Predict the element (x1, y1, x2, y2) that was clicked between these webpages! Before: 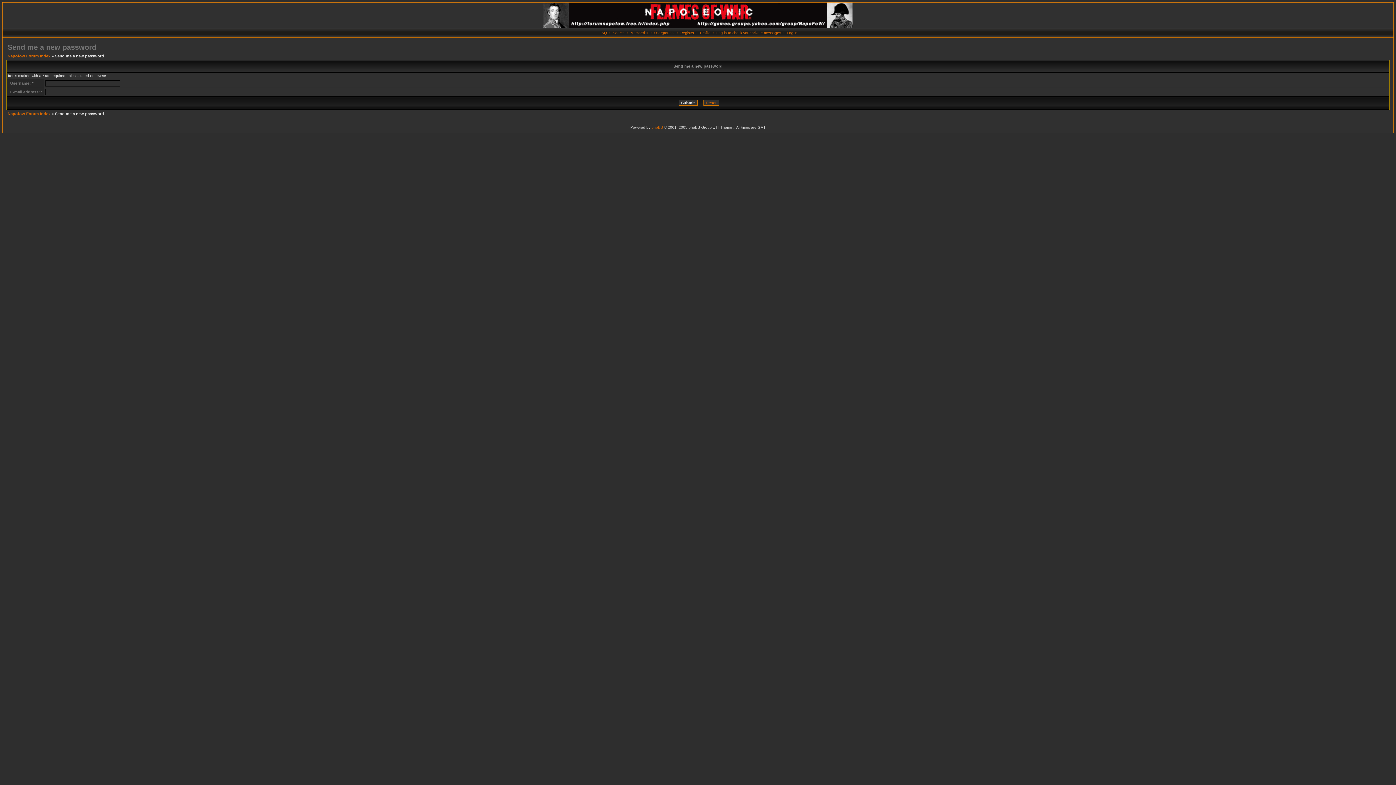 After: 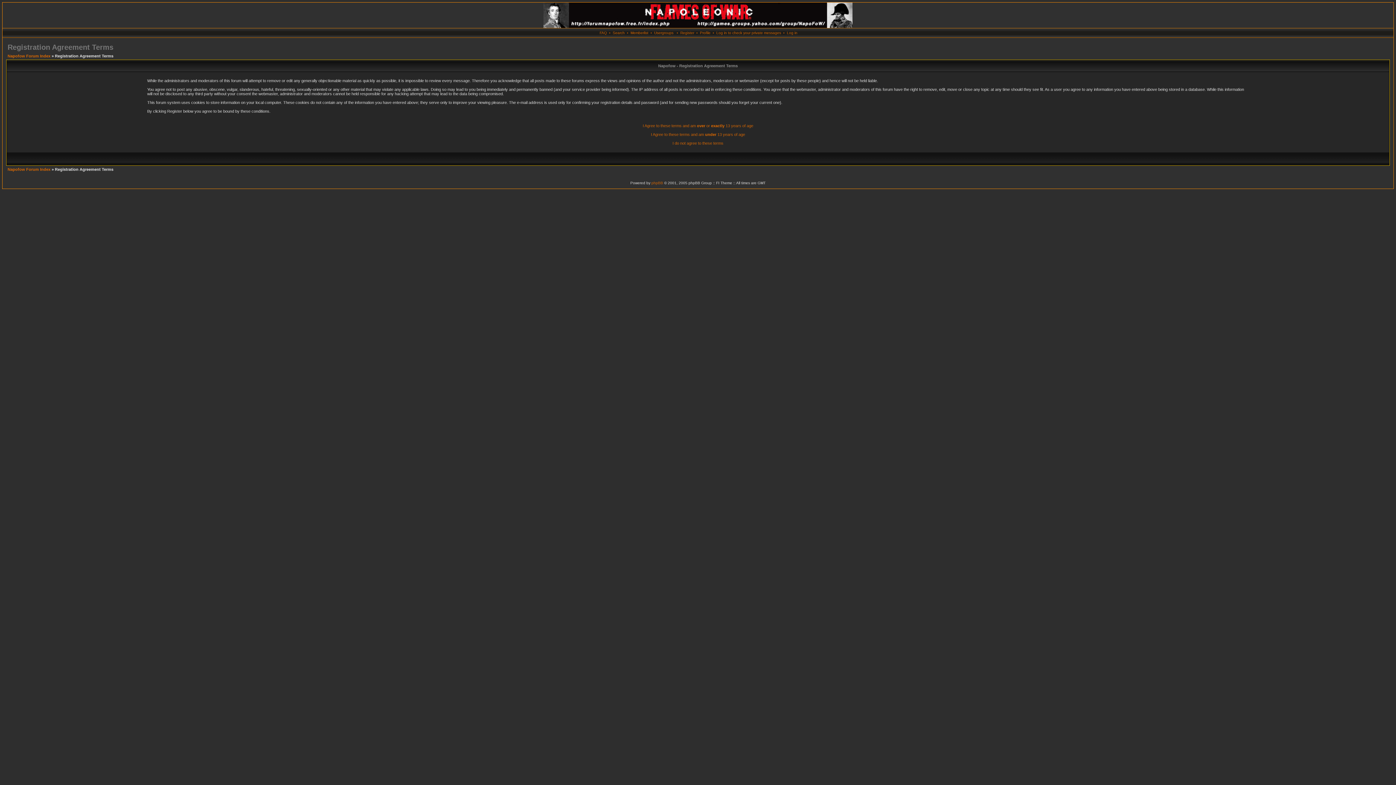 Action: bbox: (680, 30, 694, 34) label: Register